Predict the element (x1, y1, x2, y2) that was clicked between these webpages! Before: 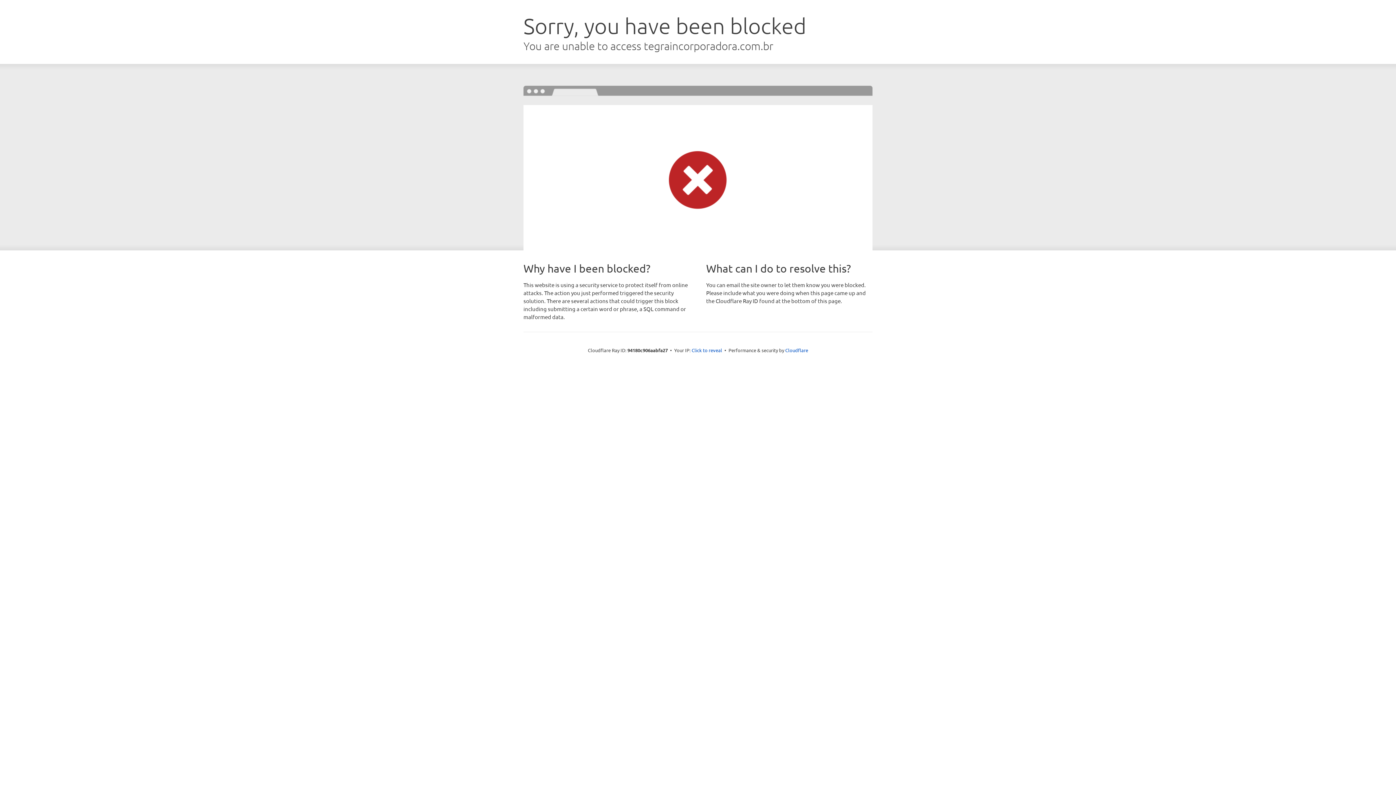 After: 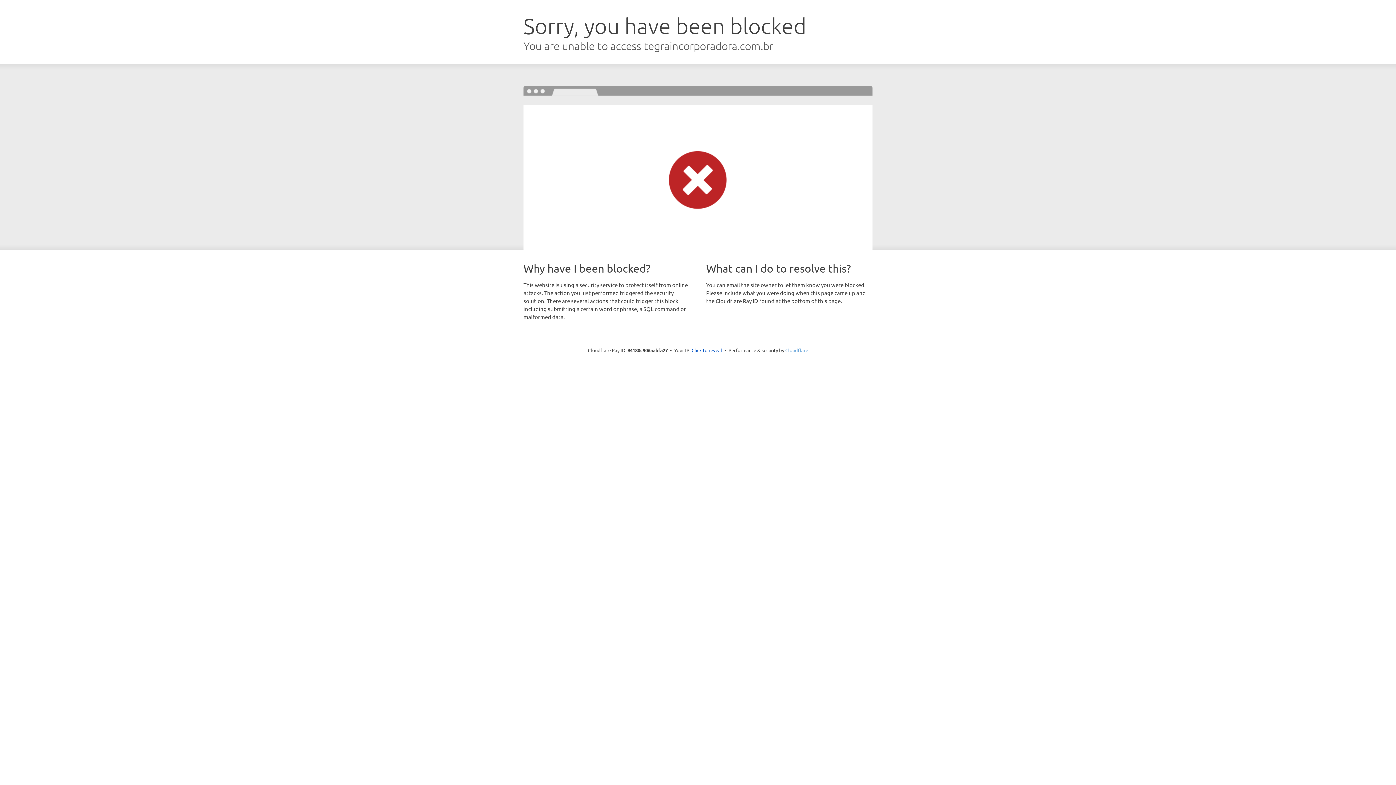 Action: label: Cloudflare bbox: (785, 347, 808, 353)